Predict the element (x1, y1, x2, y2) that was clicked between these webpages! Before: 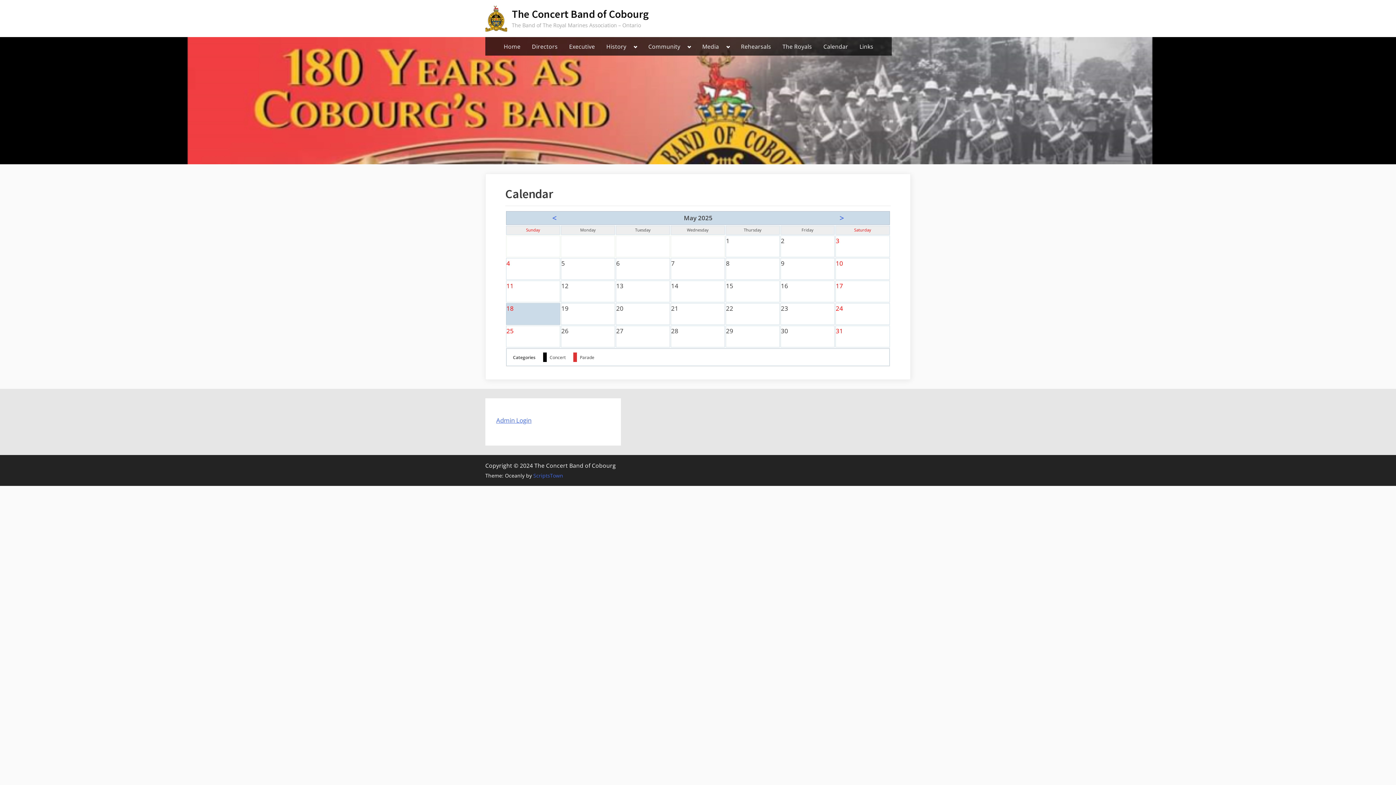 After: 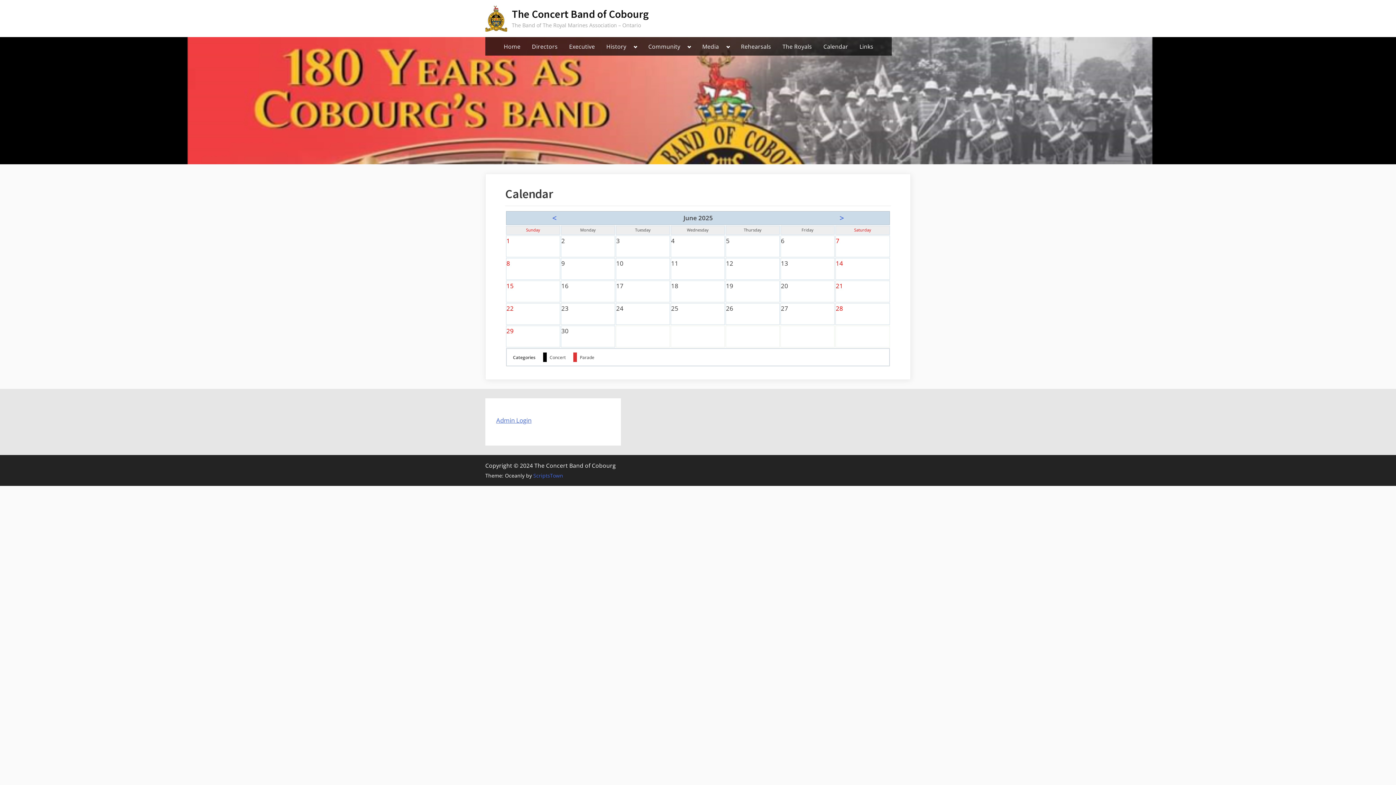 Action: label: > bbox: (839, 212, 844, 223)